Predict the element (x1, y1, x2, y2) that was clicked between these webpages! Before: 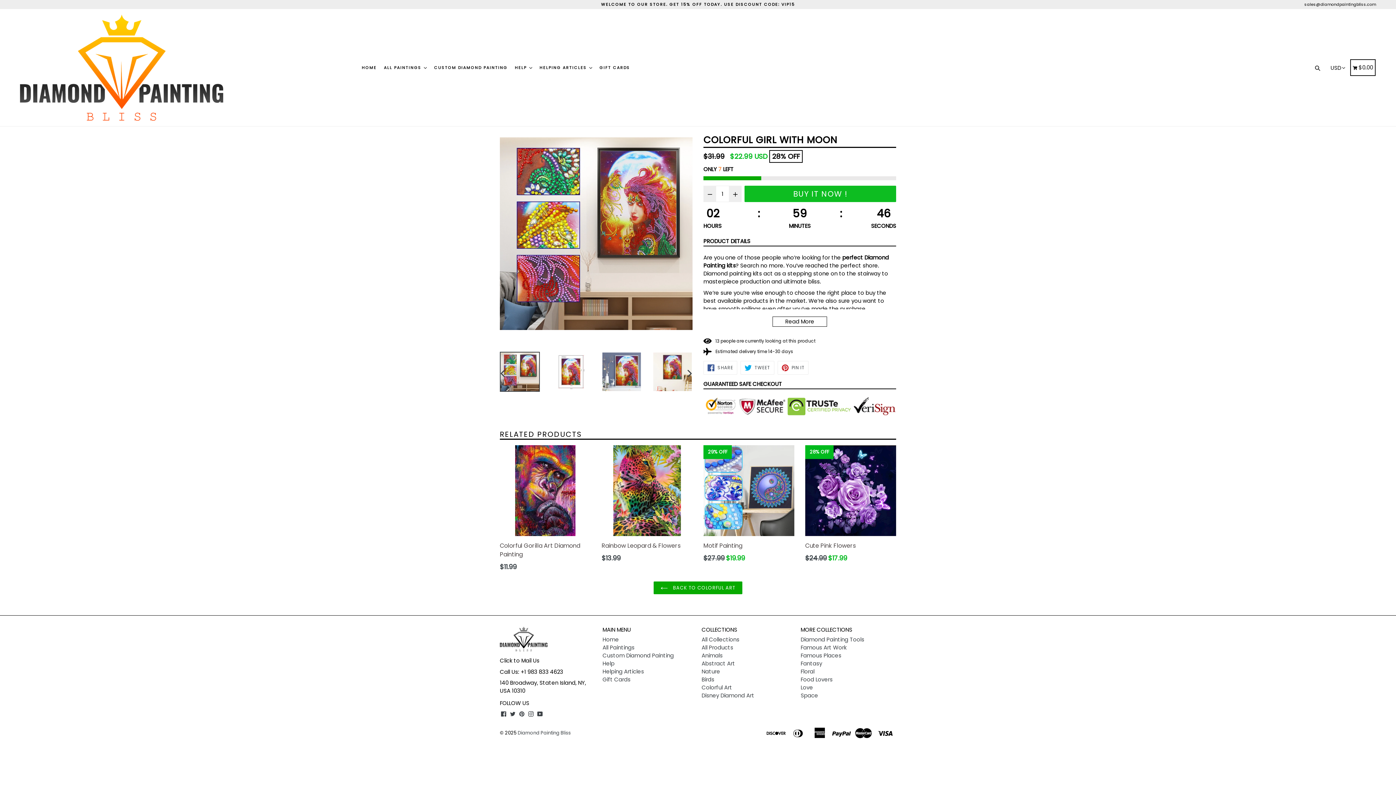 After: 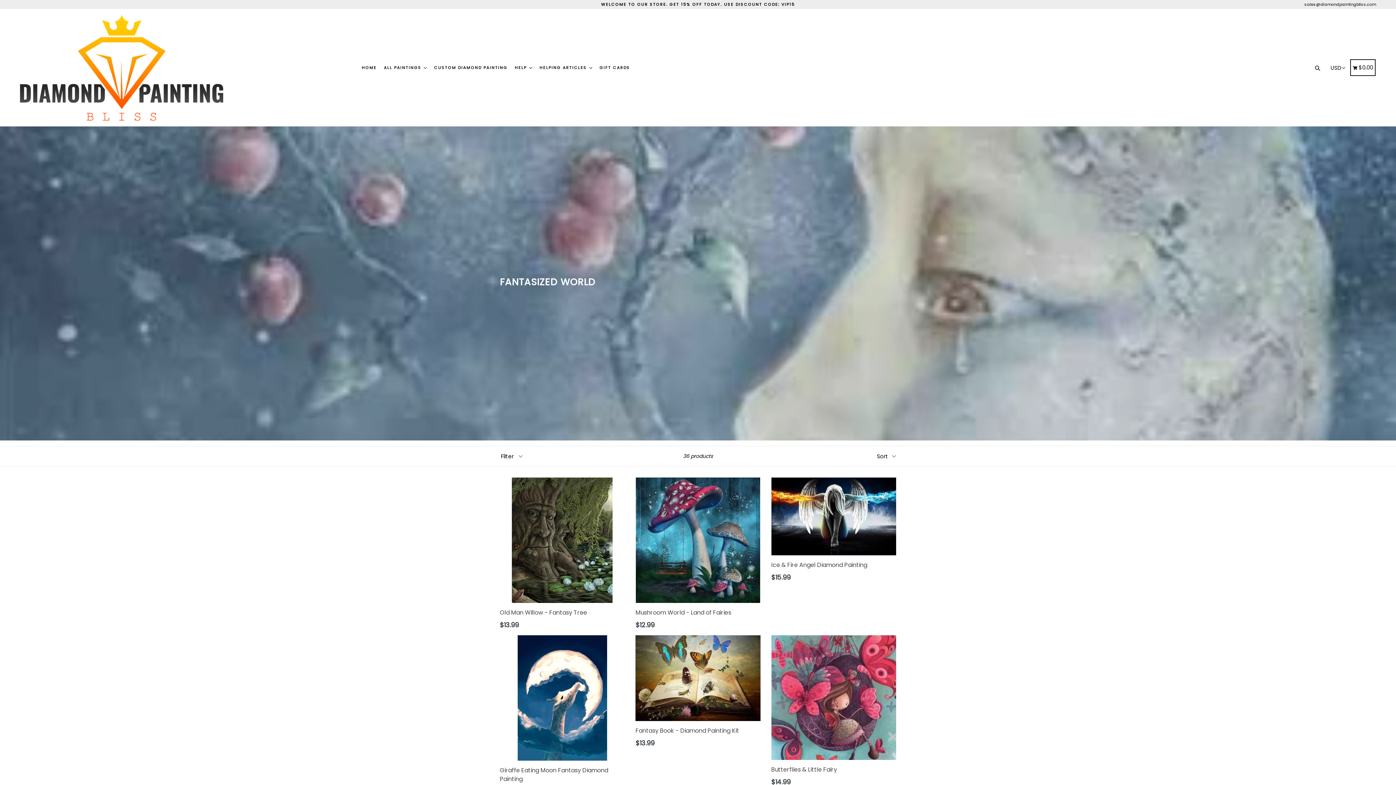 Action: label: Fantasy bbox: (800, 660, 822, 667)